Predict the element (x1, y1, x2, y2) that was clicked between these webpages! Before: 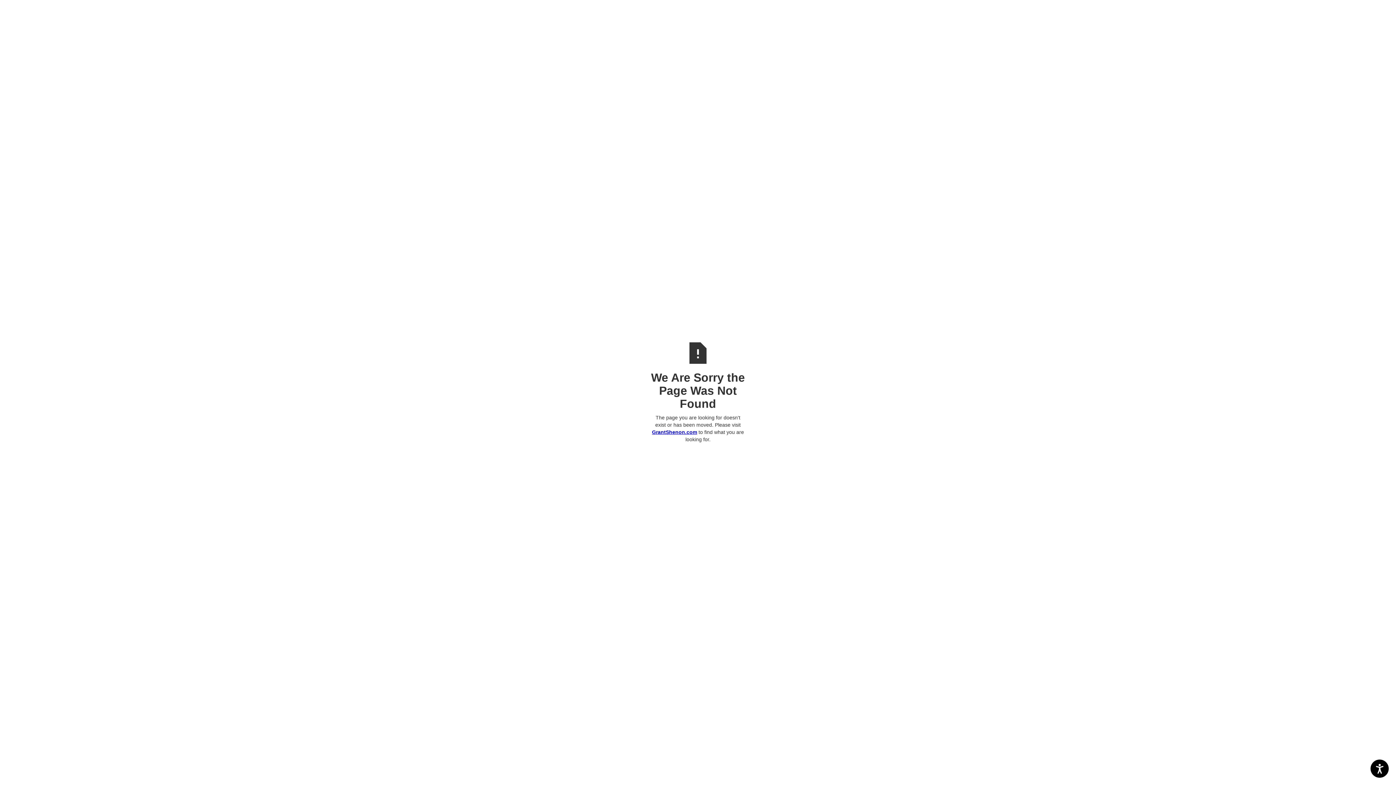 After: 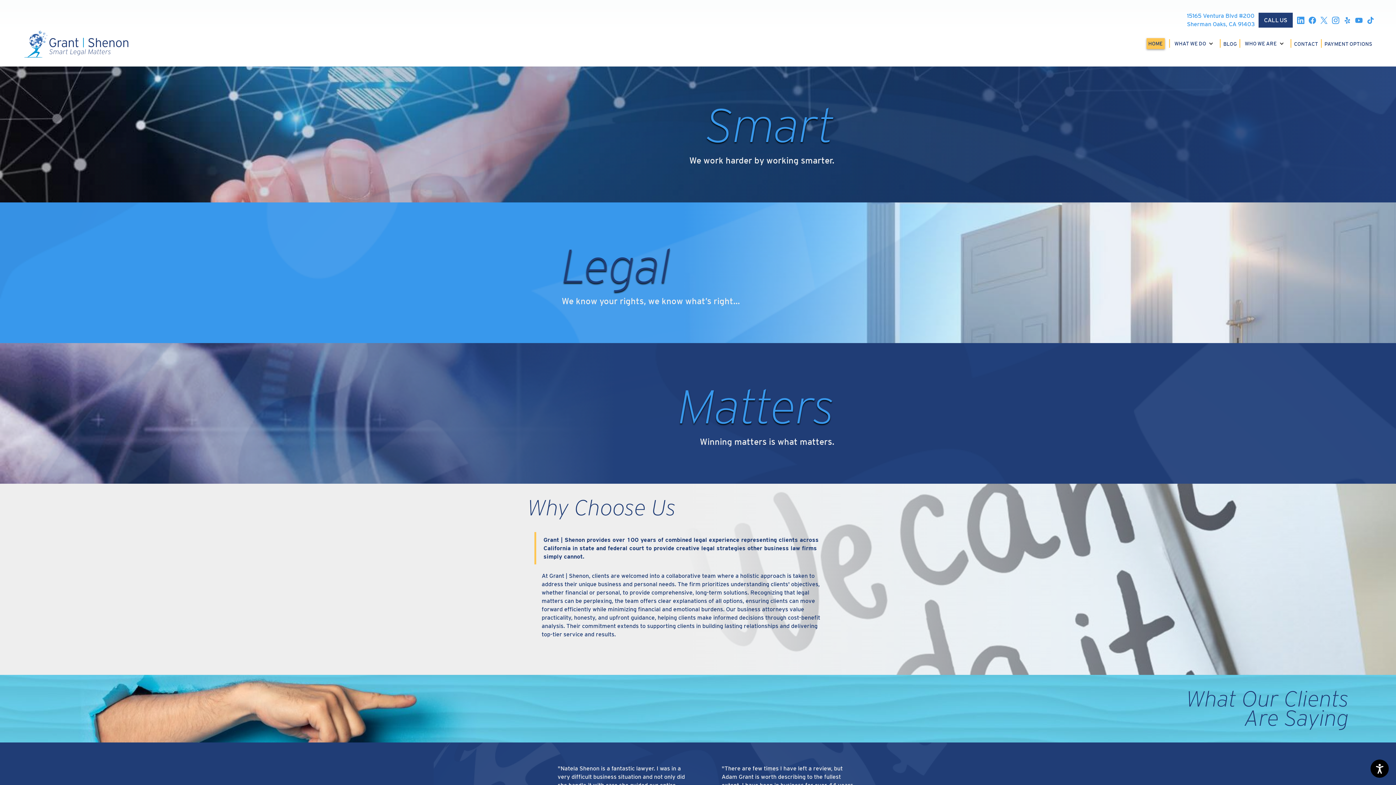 Action: label: GrantShenon.com bbox: (652, 429, 697, 435)